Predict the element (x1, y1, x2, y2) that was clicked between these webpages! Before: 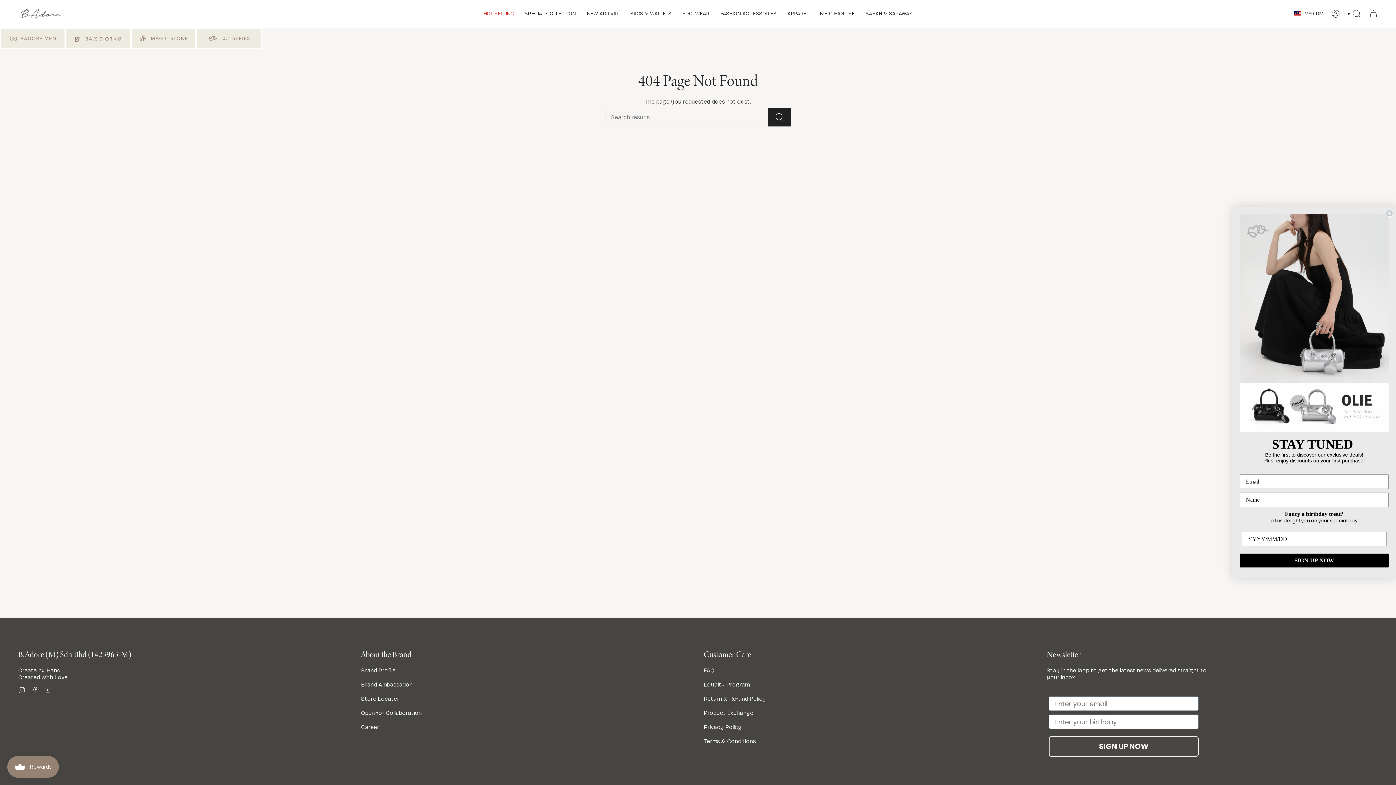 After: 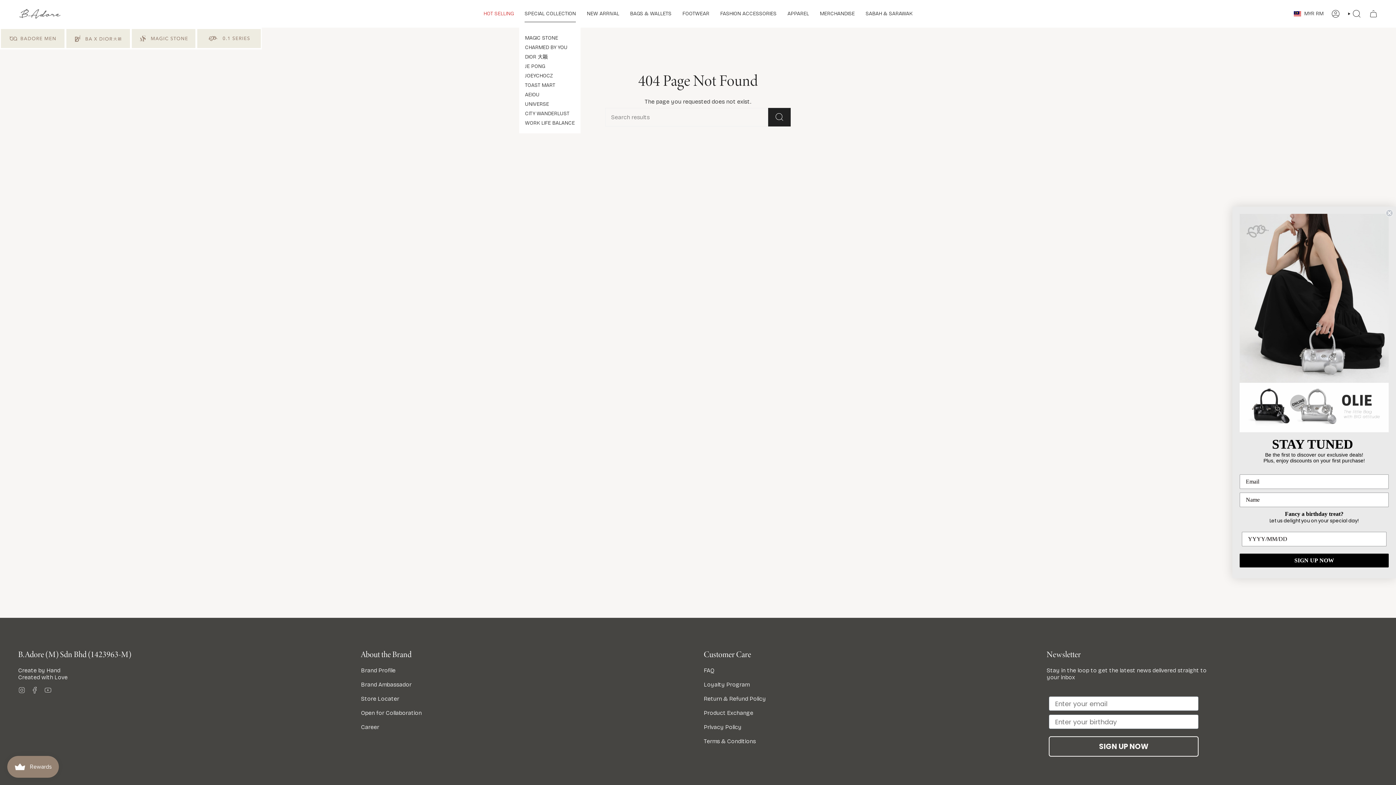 Action: bbox: (519, 5, 581, 22) label: SPECIAL COLLECTION